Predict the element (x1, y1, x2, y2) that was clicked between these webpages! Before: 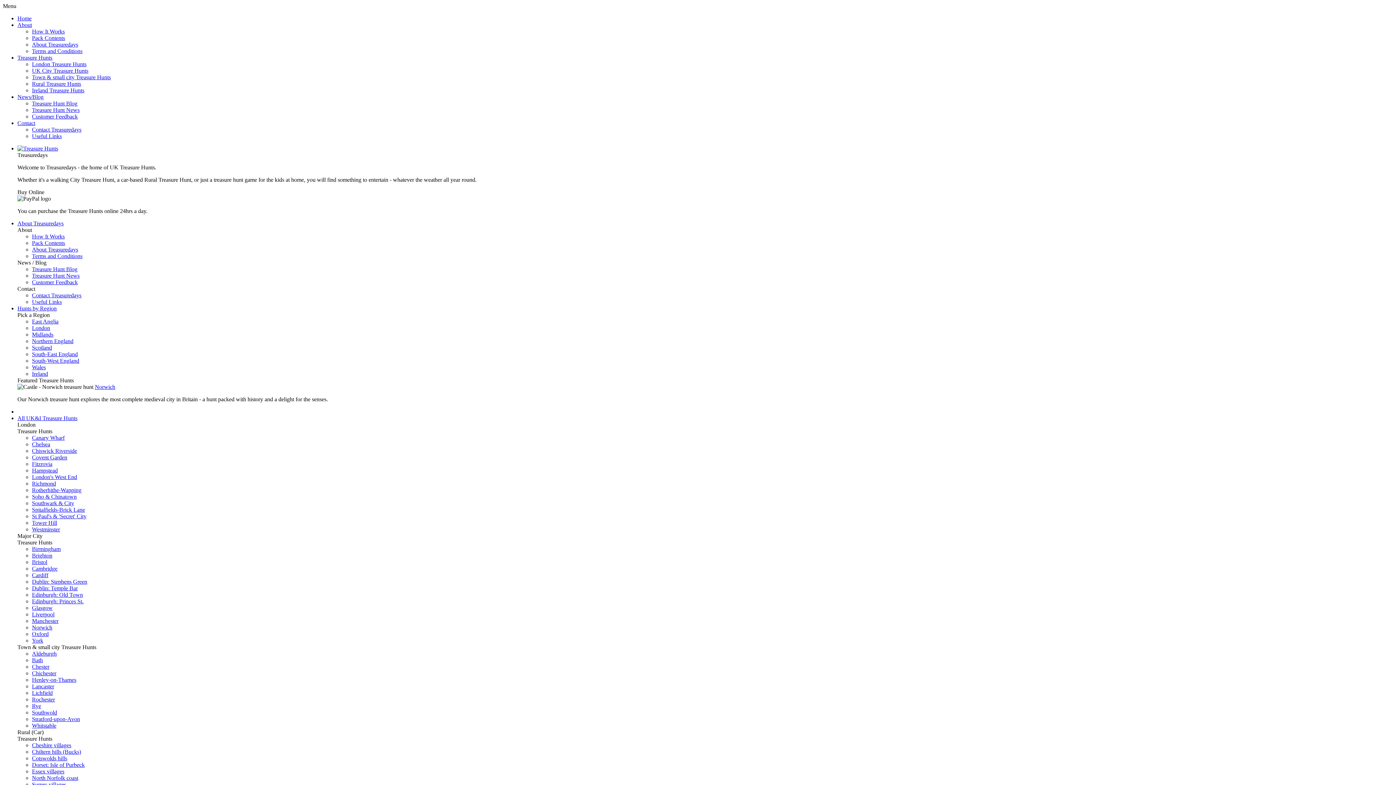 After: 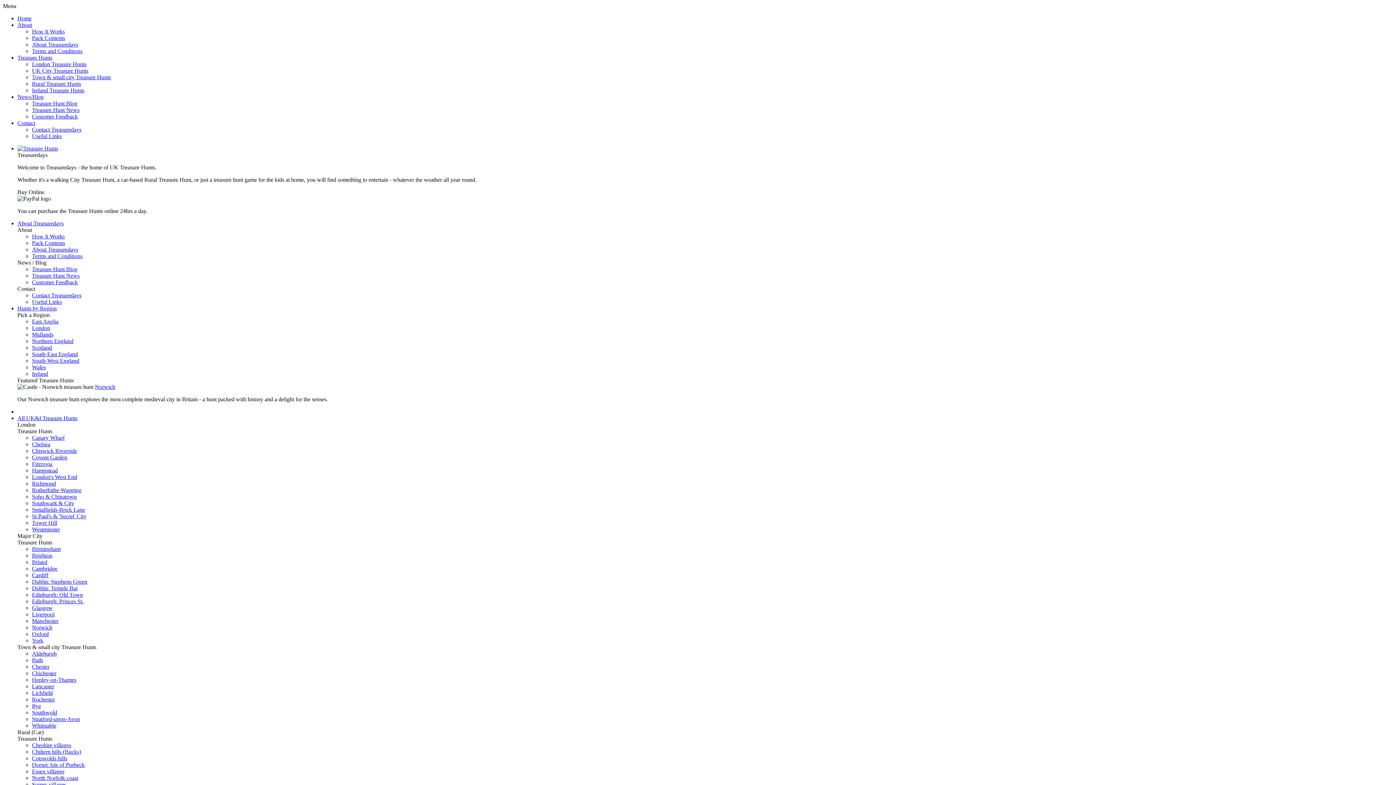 Action: bbox: (32, 246, 78, 252) label: About Treasuredays